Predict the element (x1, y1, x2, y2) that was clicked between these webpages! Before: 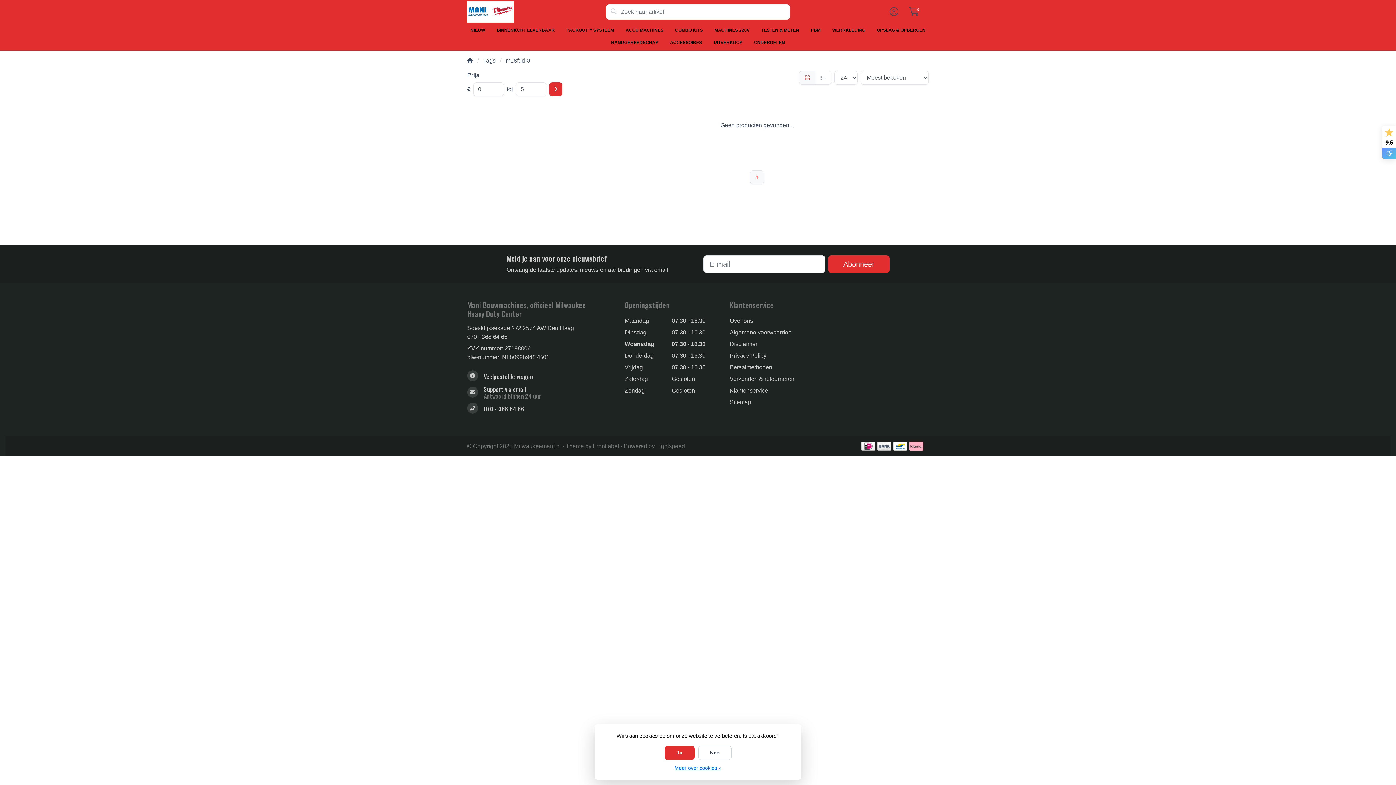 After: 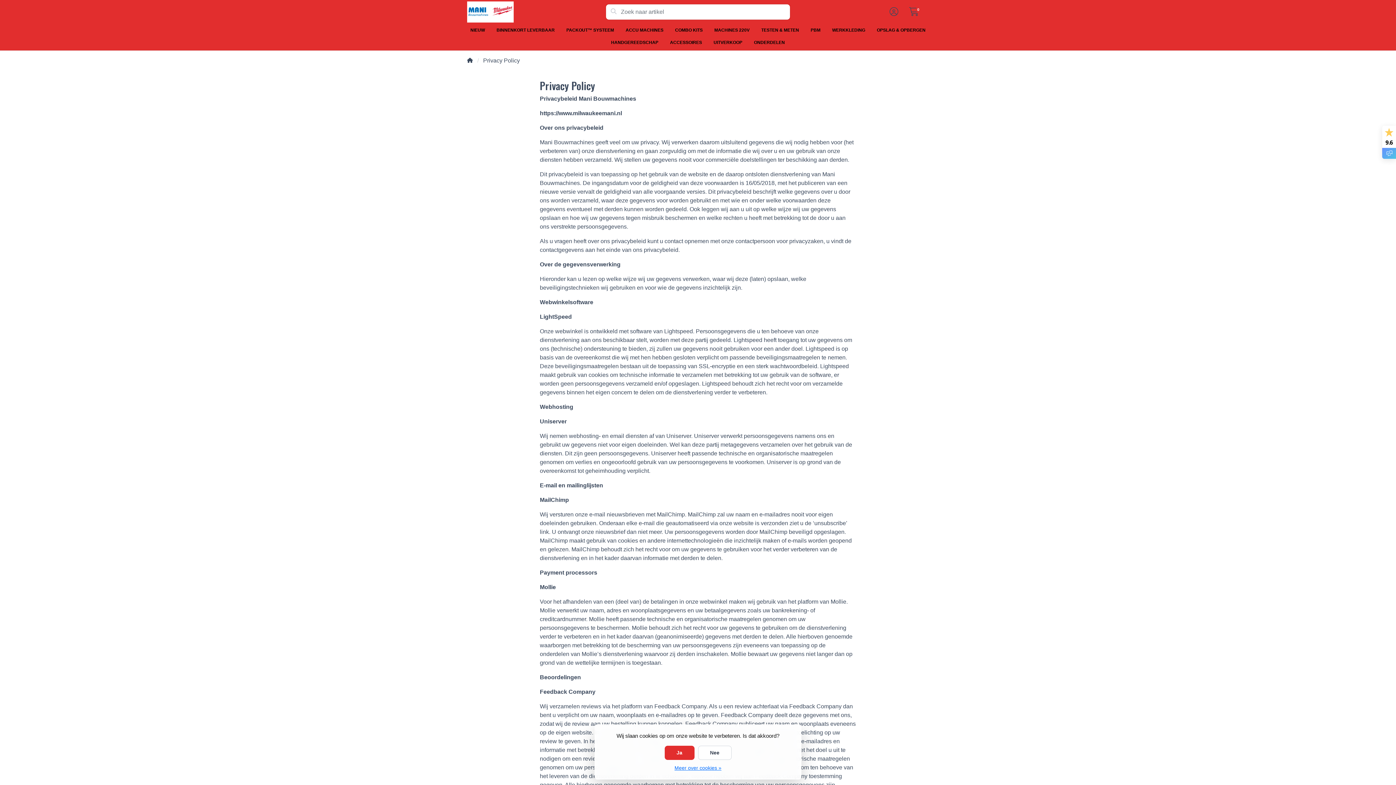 Action: label: Privacy Policy bbox: (729, 352, 766, 358)